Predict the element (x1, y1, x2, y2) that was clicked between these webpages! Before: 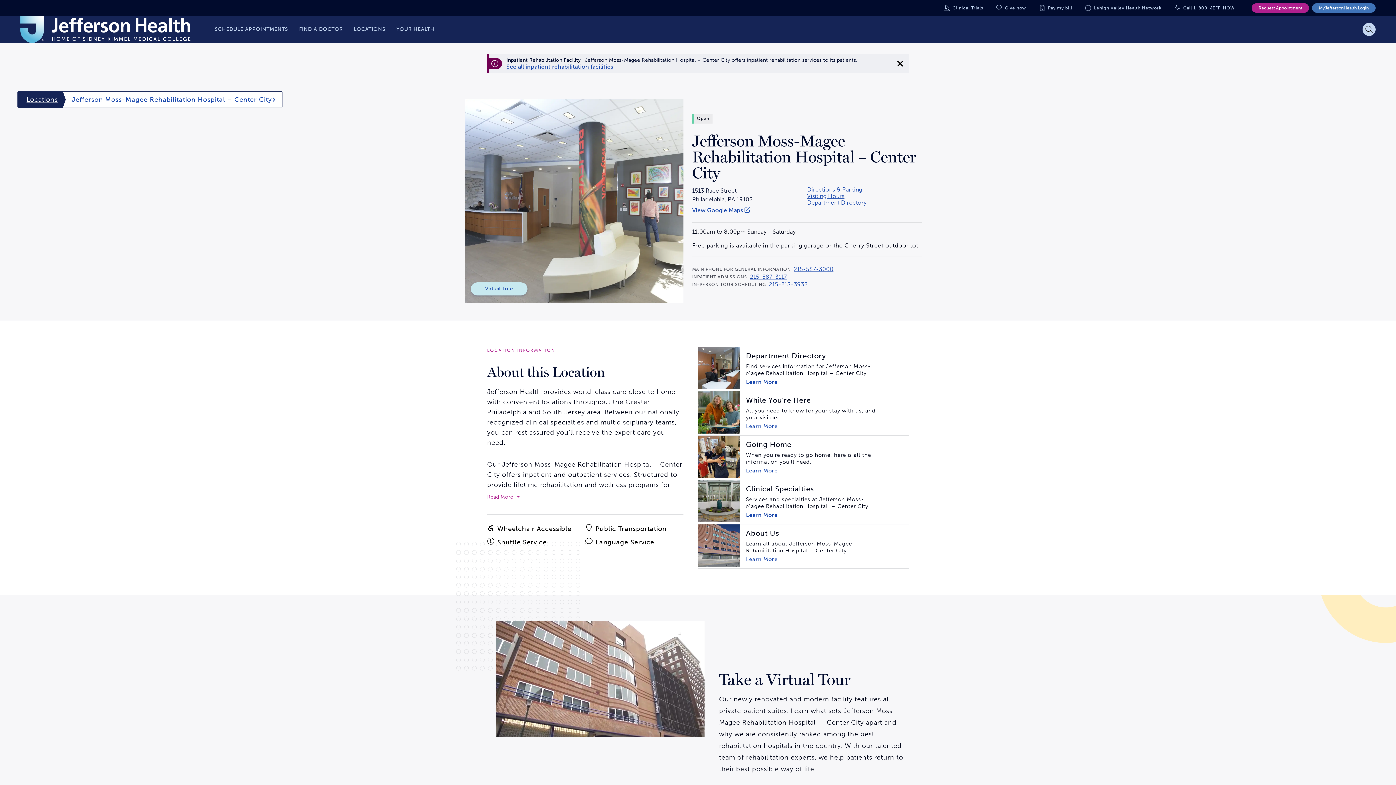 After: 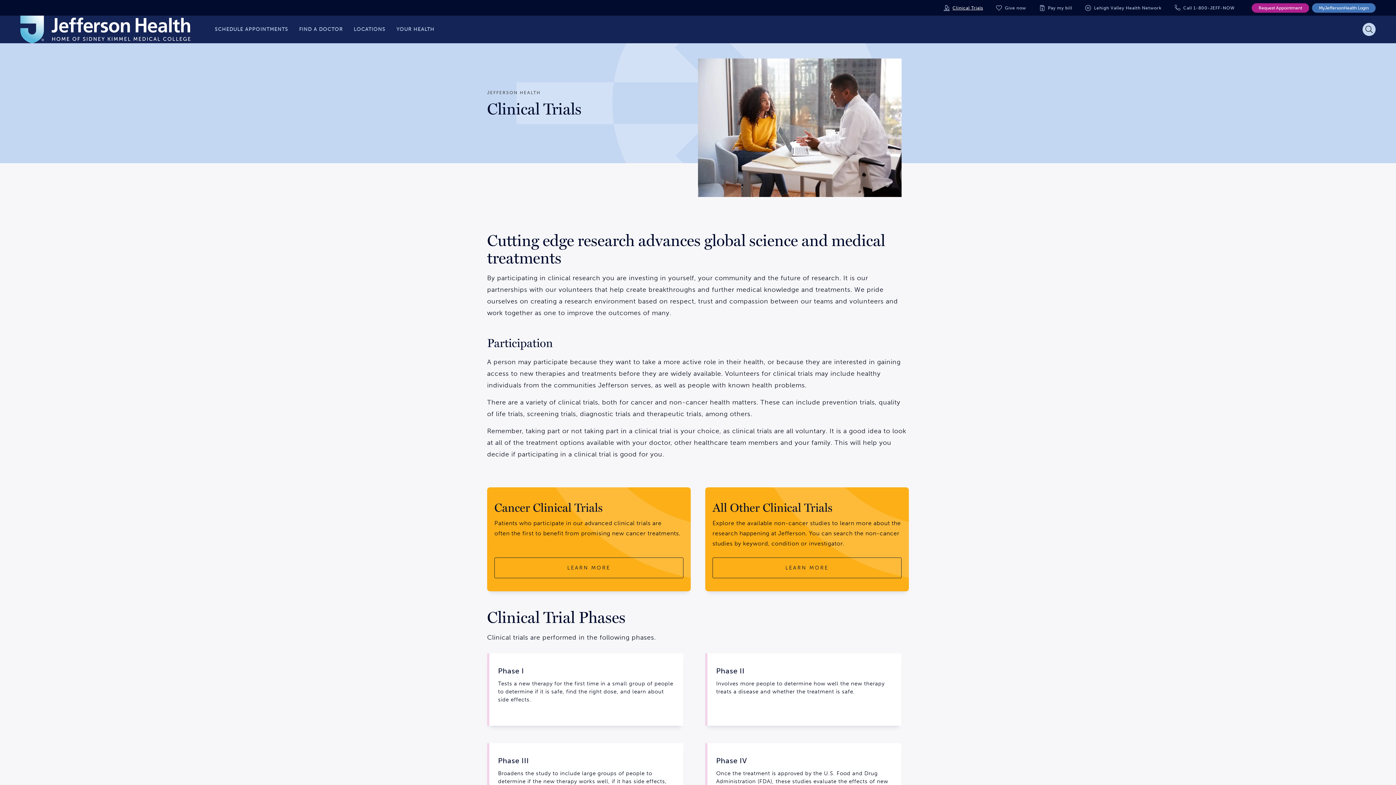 Action: label: Clinical Trials bbox: (952, 3, 983, 12)